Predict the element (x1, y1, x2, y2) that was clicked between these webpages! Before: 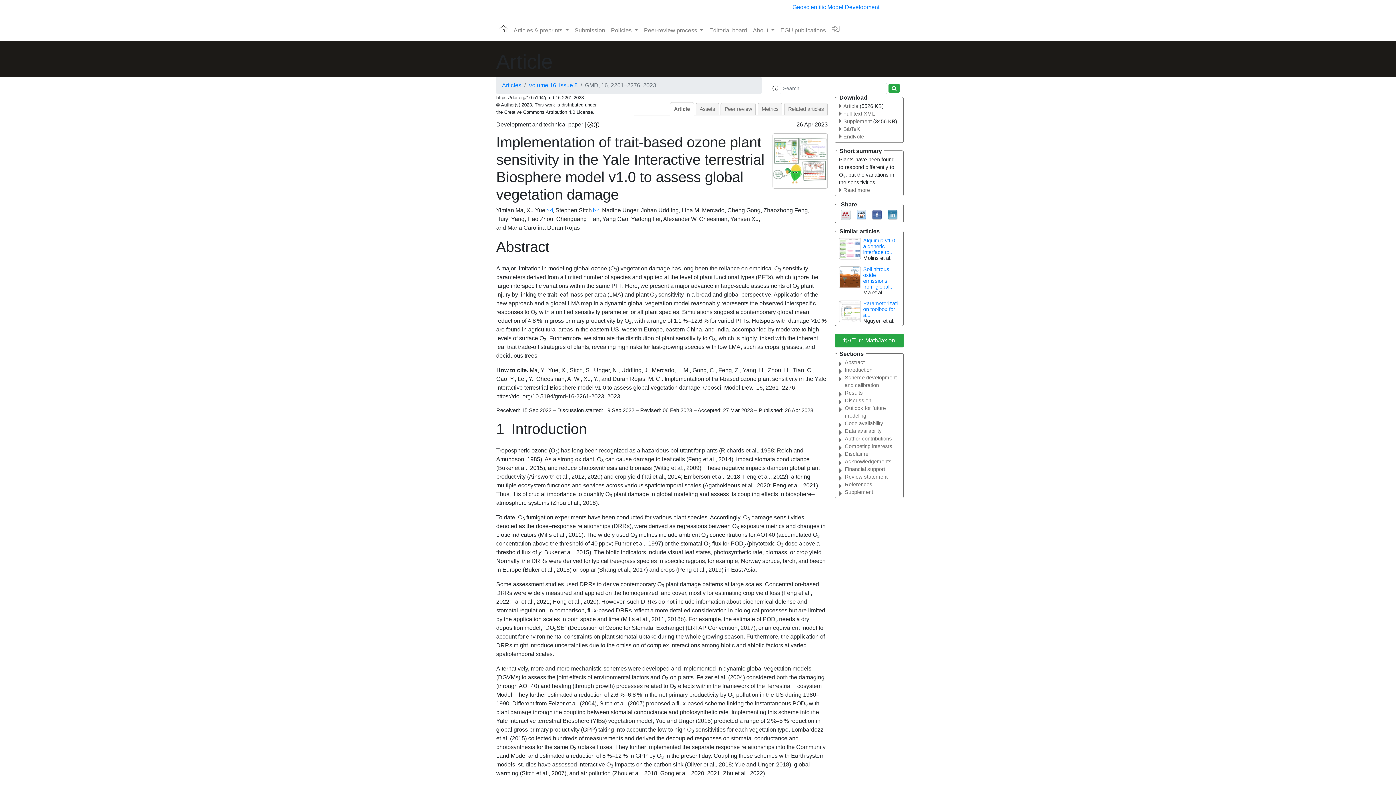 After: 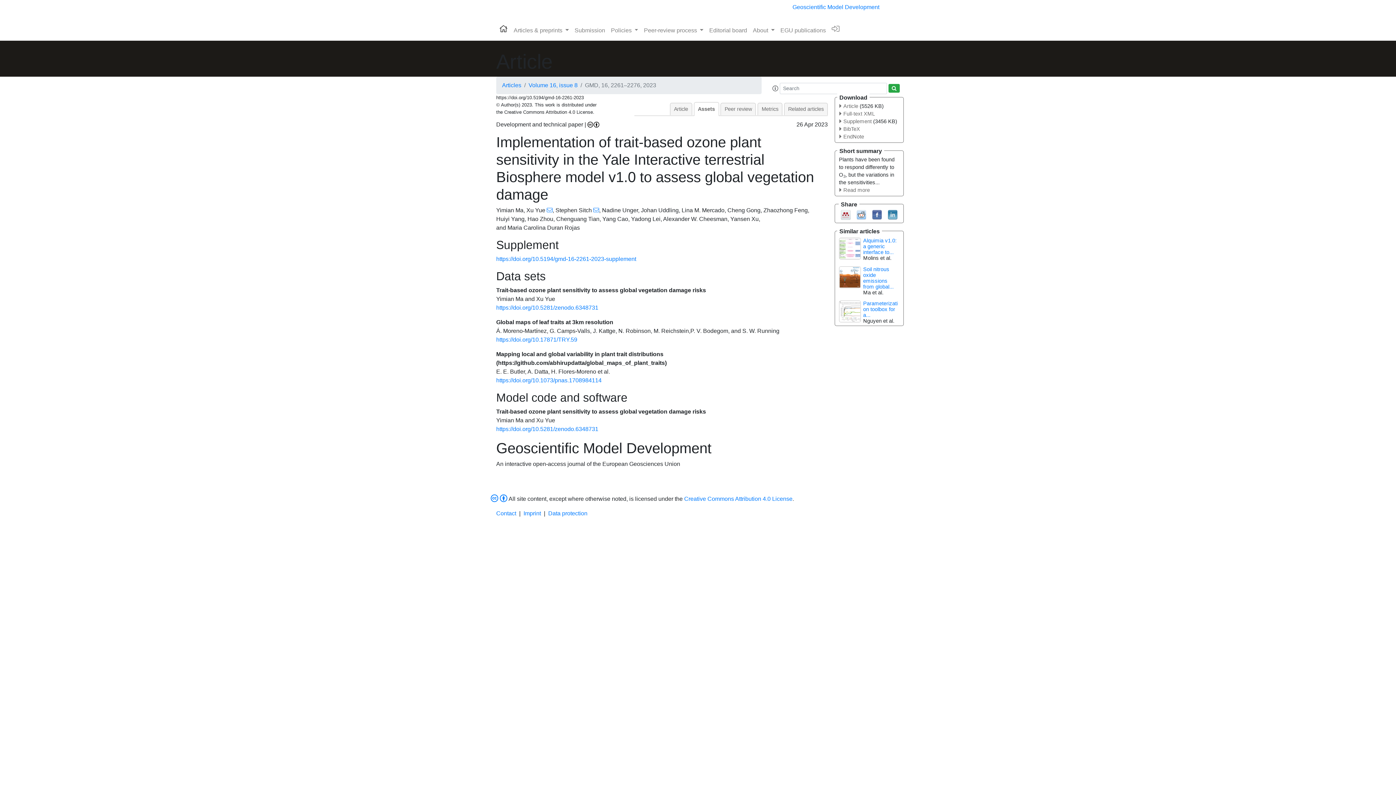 Action: bbox: (695, 102, 719, 115) label: Assets